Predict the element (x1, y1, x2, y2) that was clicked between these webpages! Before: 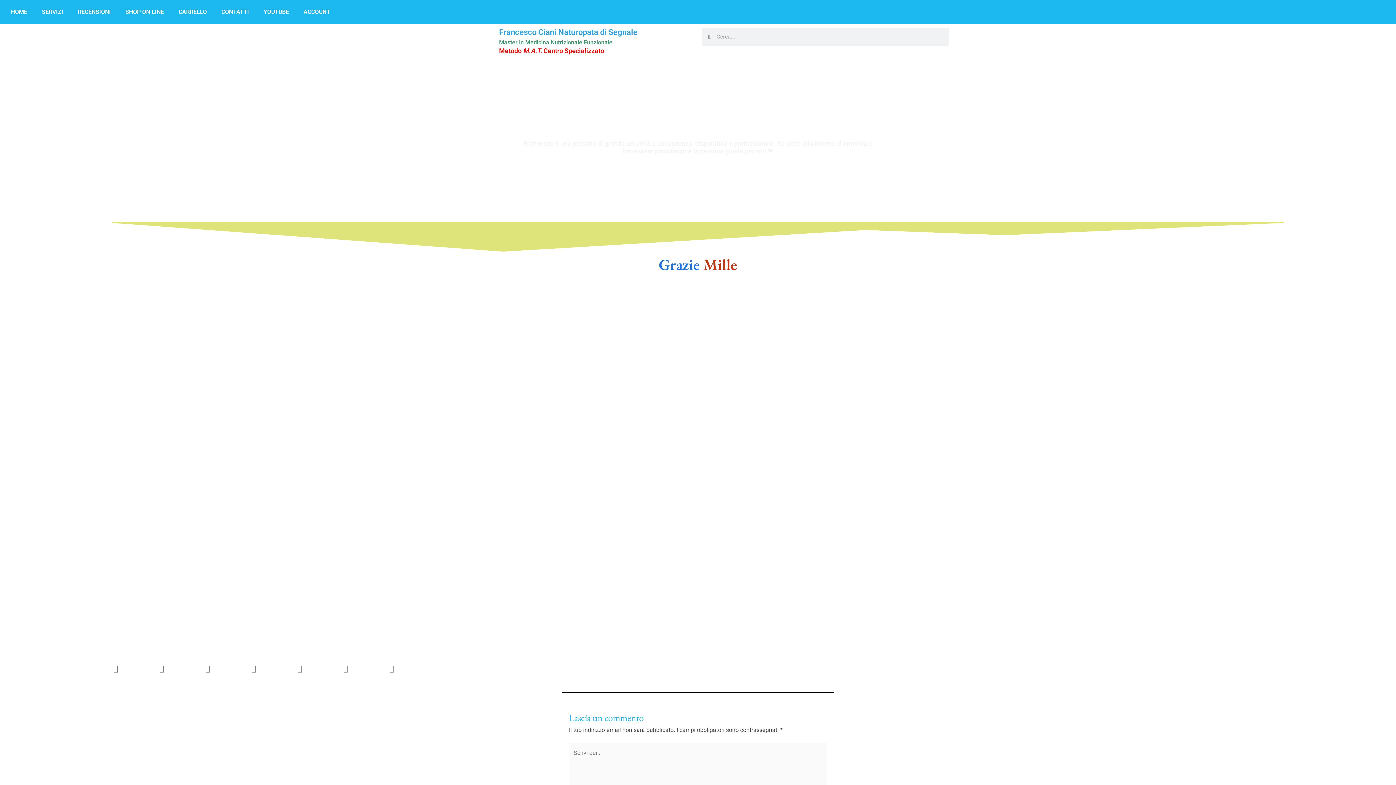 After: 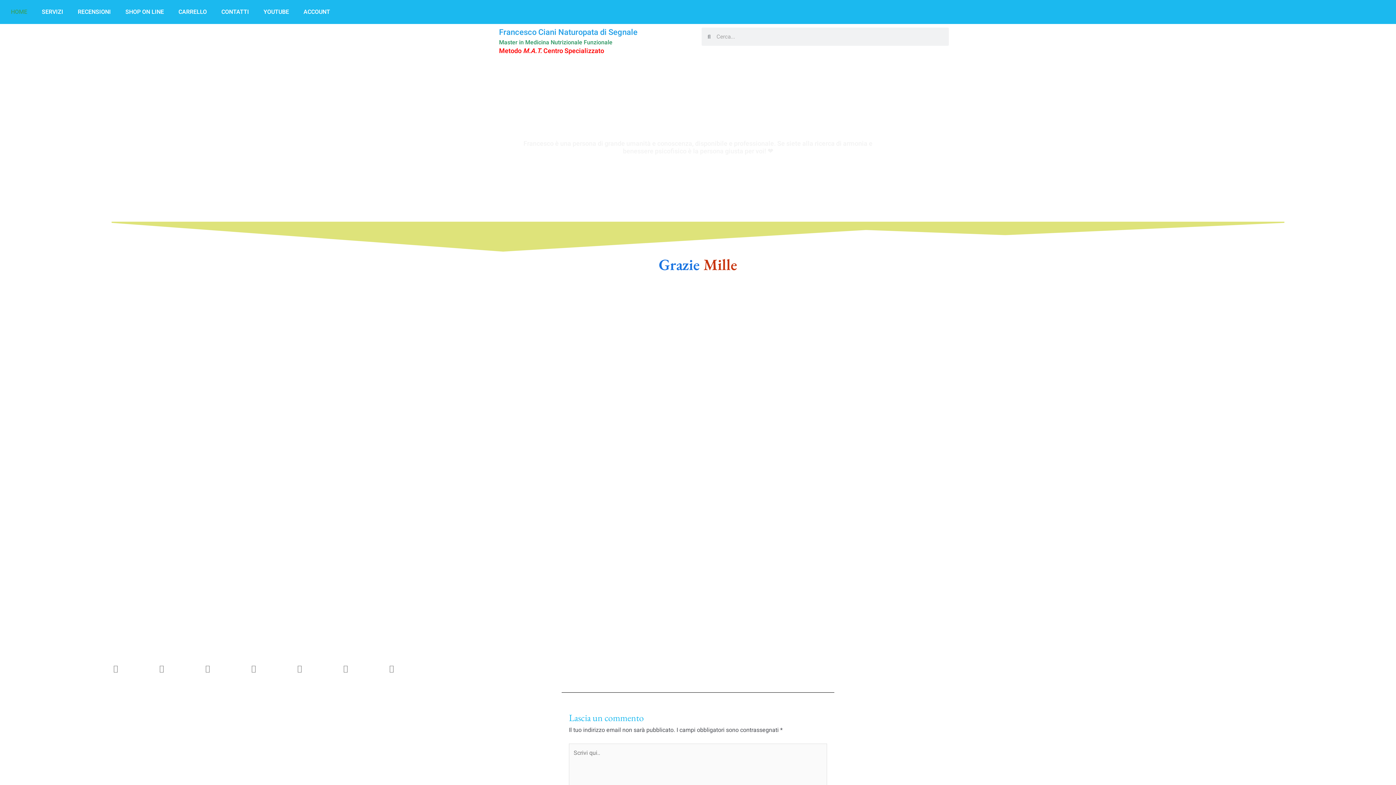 Action: label: HOME bbox: (3, 3, 34, 20)